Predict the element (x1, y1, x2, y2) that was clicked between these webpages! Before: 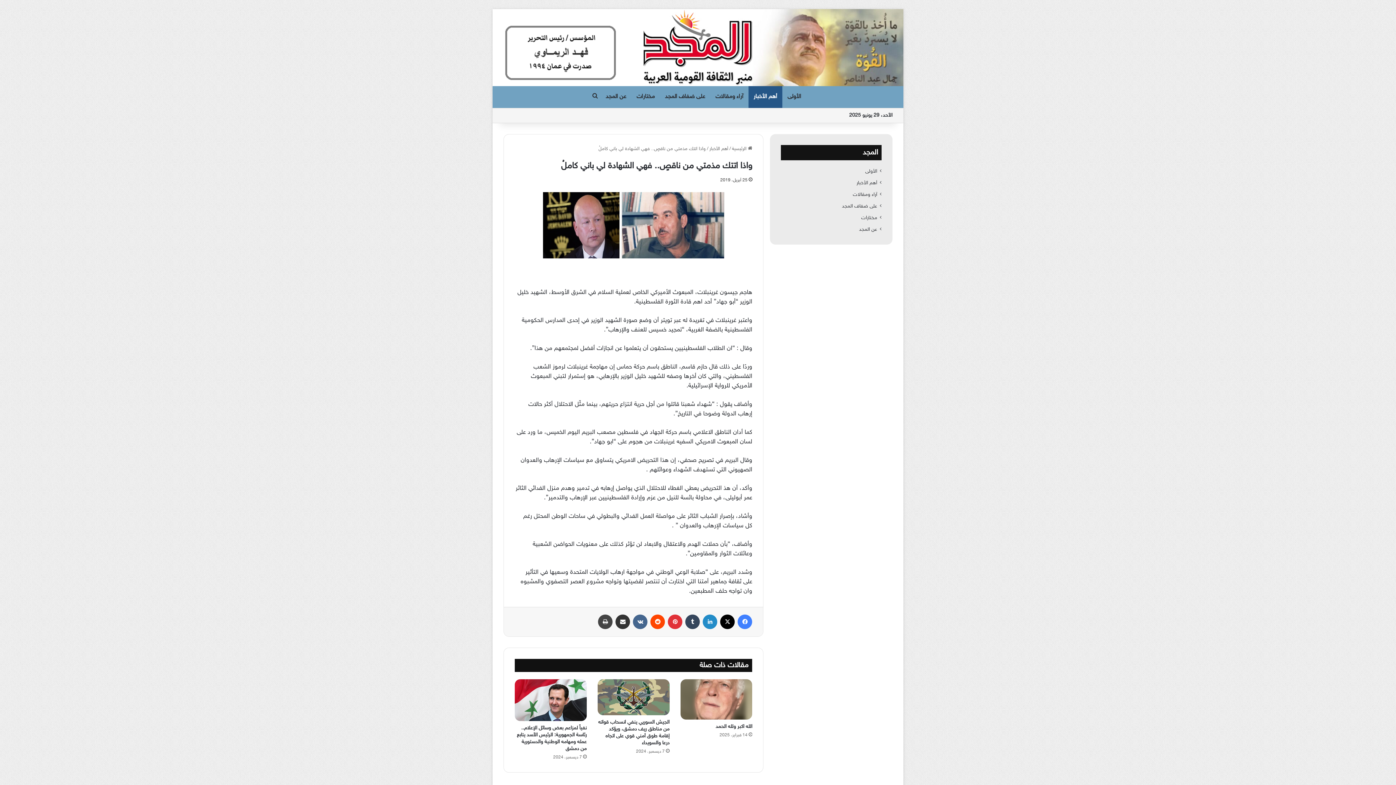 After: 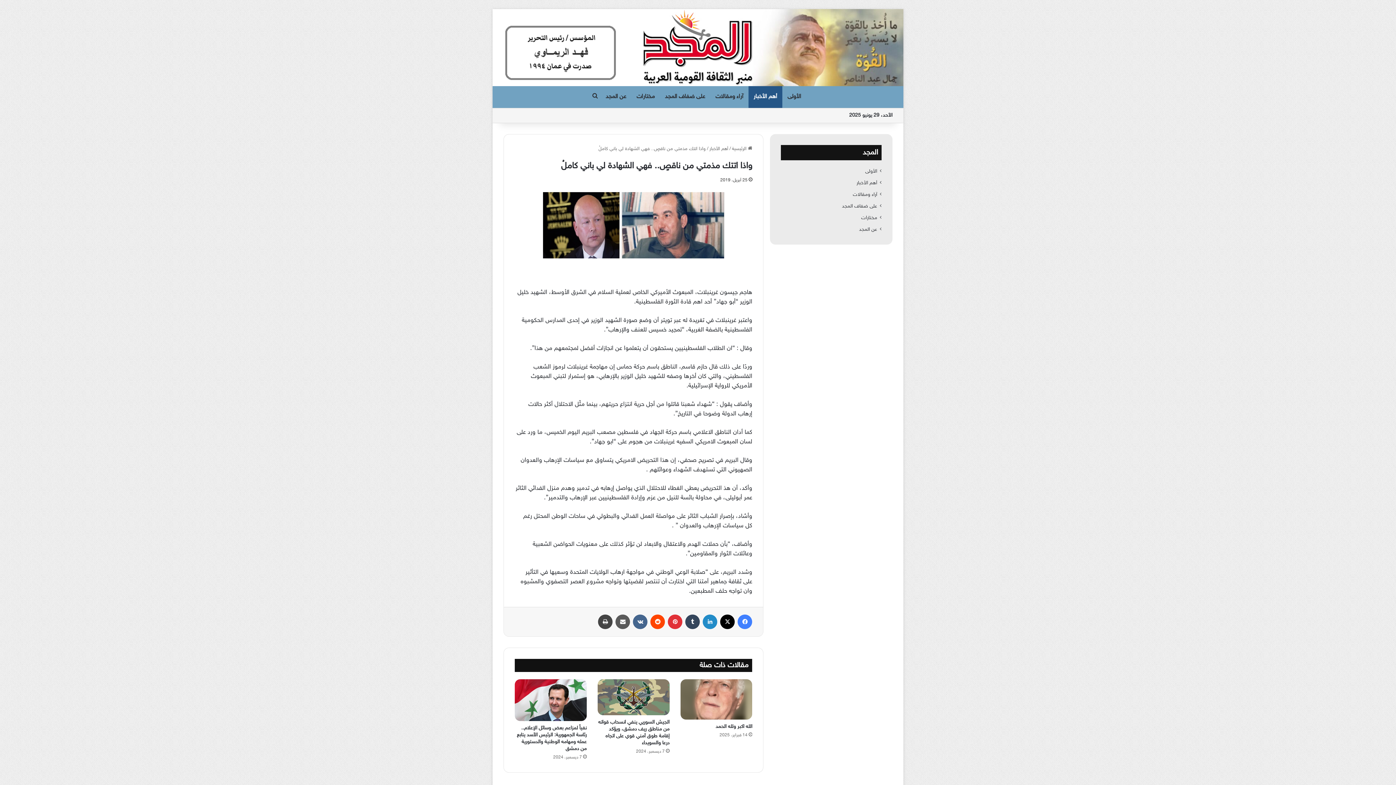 Action: bbox: (615, 614, 630, 629) label: مشاركة عبر البريد